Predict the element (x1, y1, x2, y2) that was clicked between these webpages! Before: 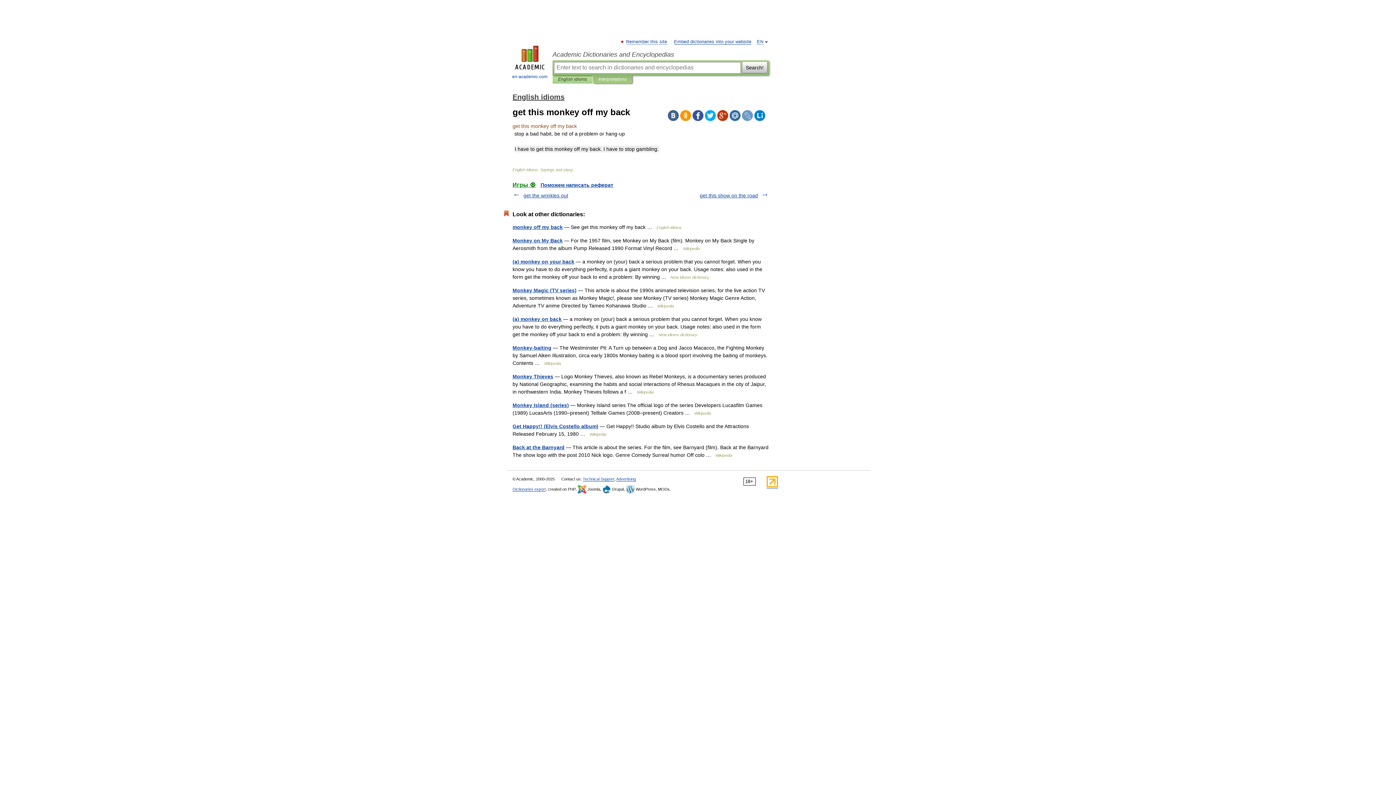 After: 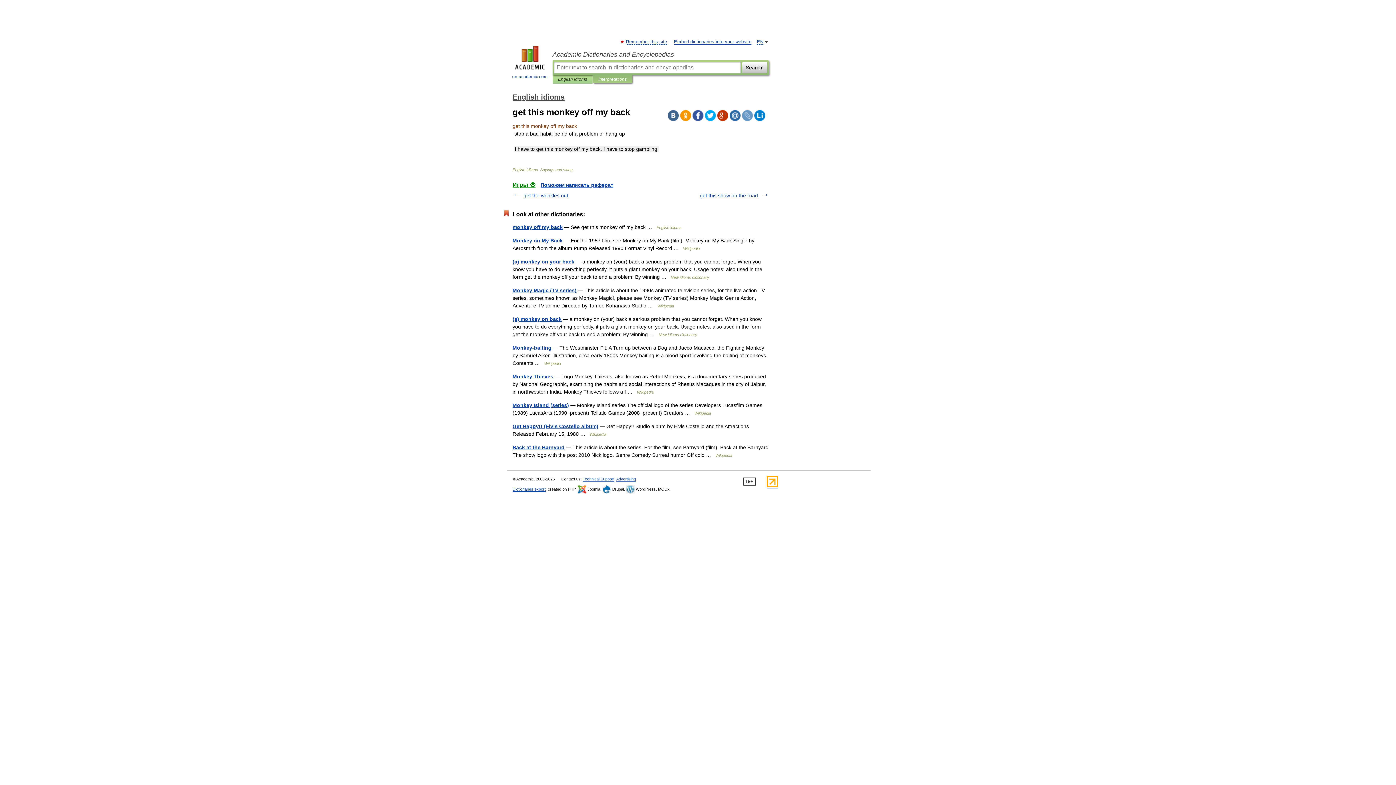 Action: bbox: (668, 110, 678, 121)